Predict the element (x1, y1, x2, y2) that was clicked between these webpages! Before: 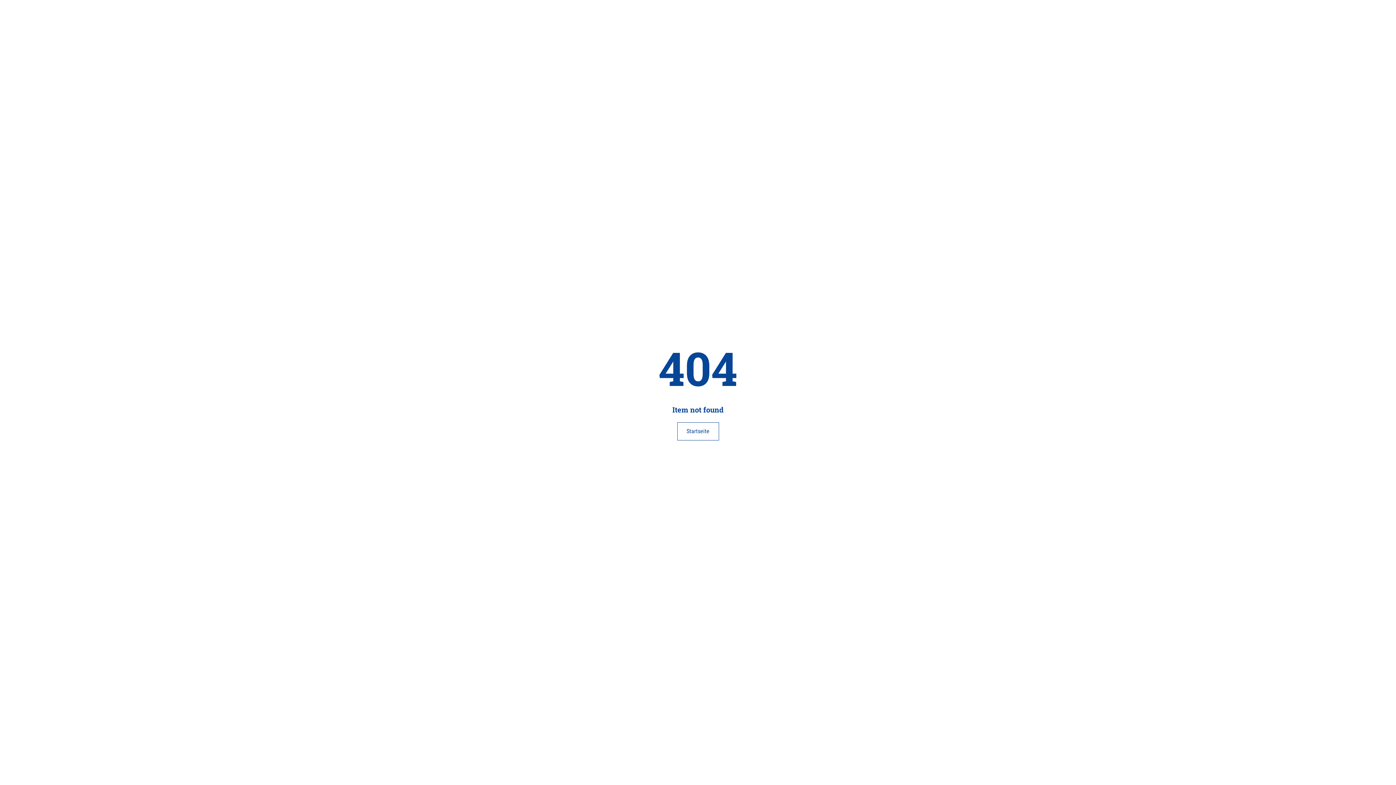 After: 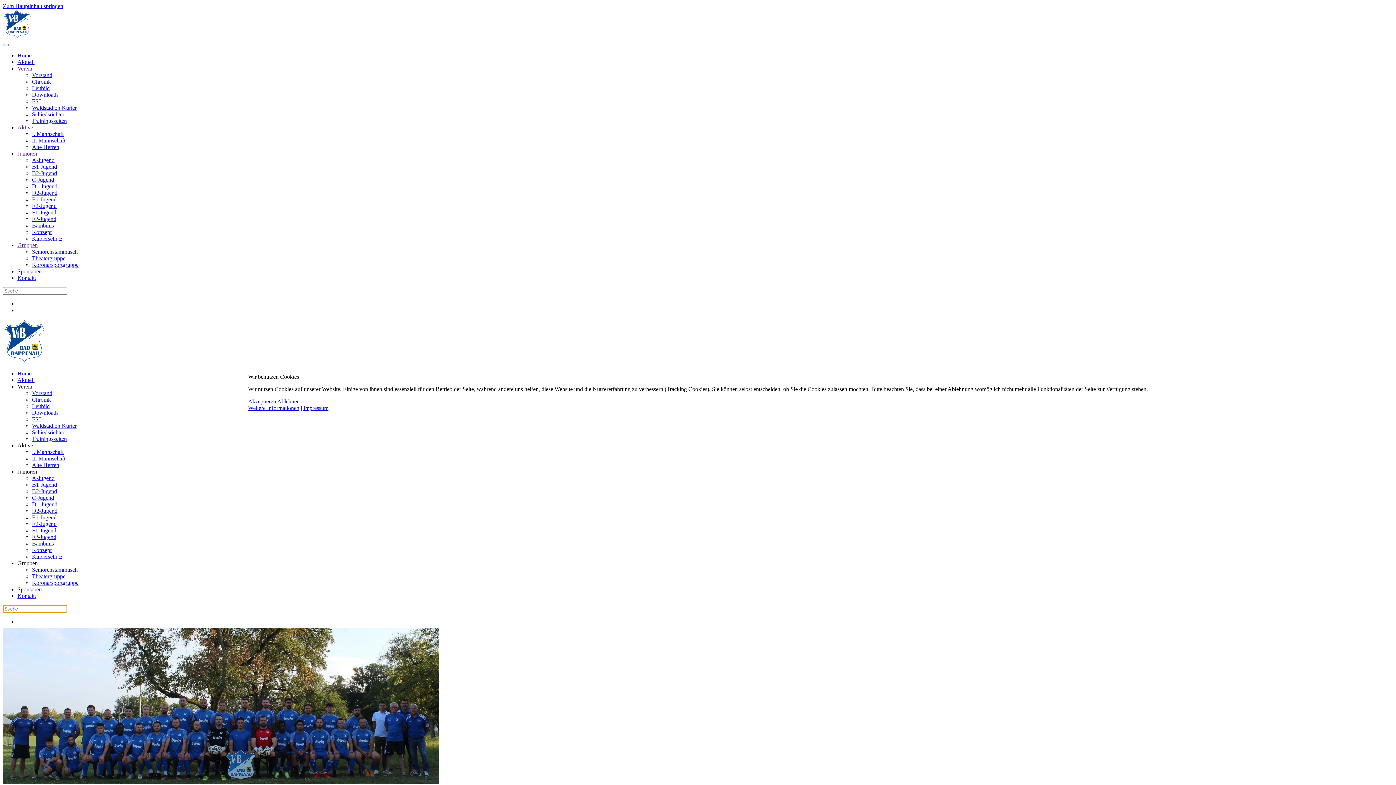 Action: label: Startseite bbox: (677, 422, 719, 440)